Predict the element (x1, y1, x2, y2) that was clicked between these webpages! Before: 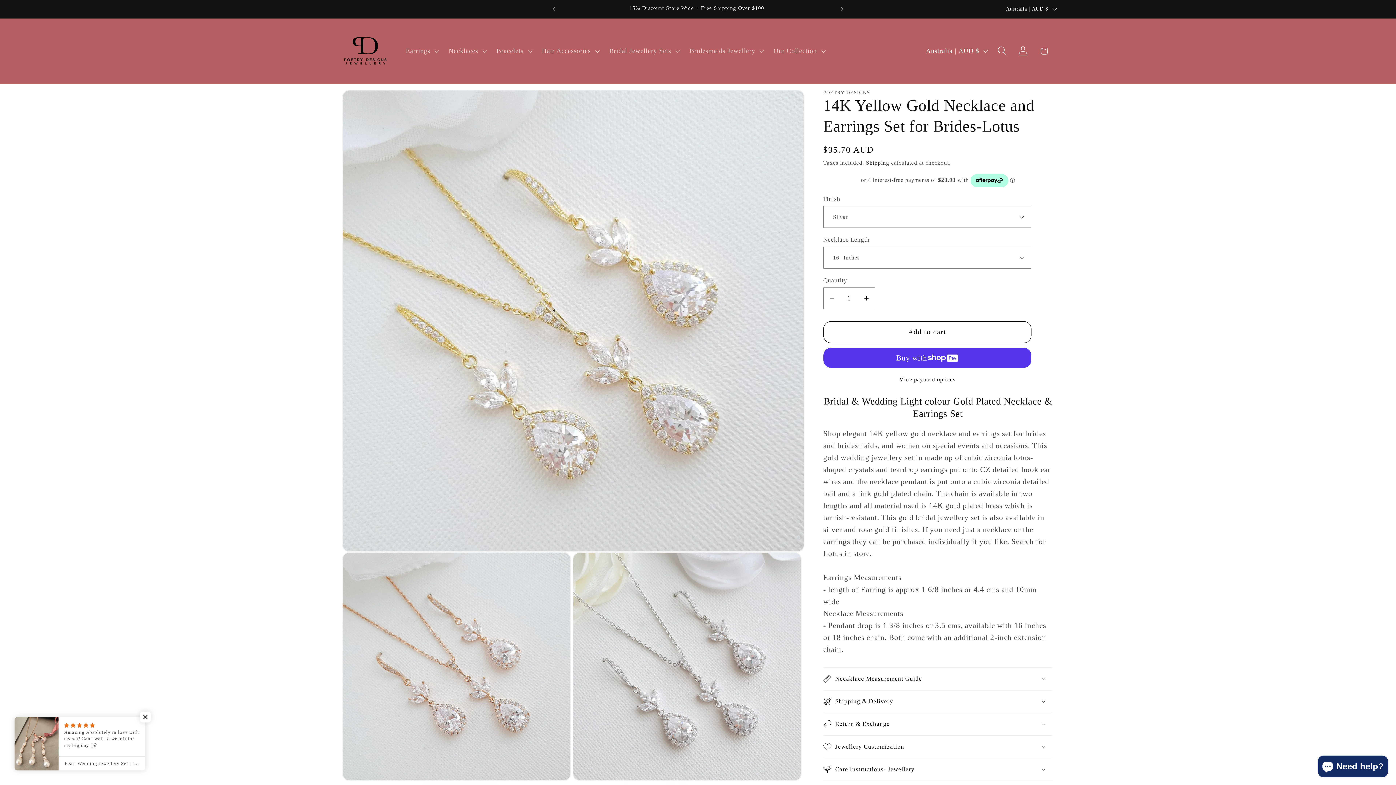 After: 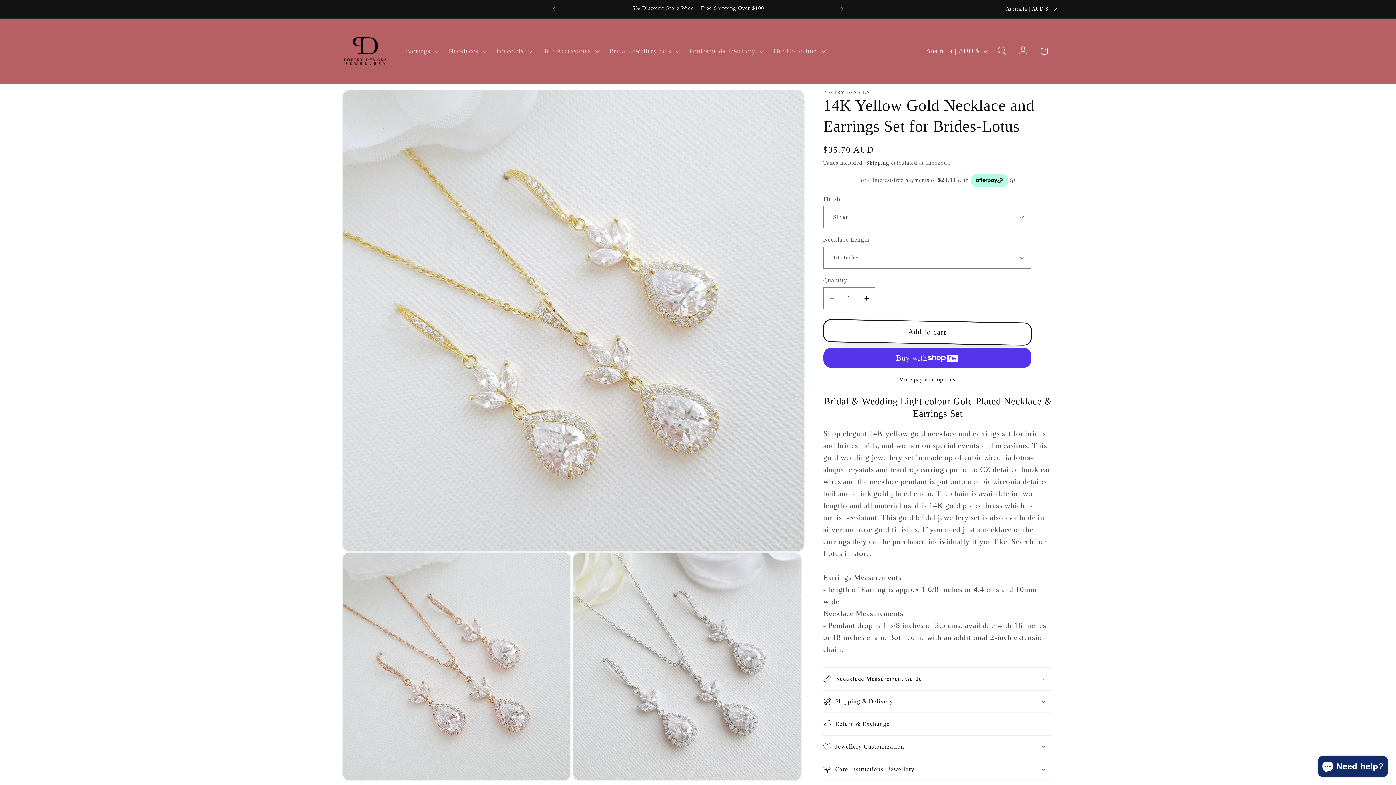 Action: bbox: (823, 321, 1031, 343) label: Add to cart